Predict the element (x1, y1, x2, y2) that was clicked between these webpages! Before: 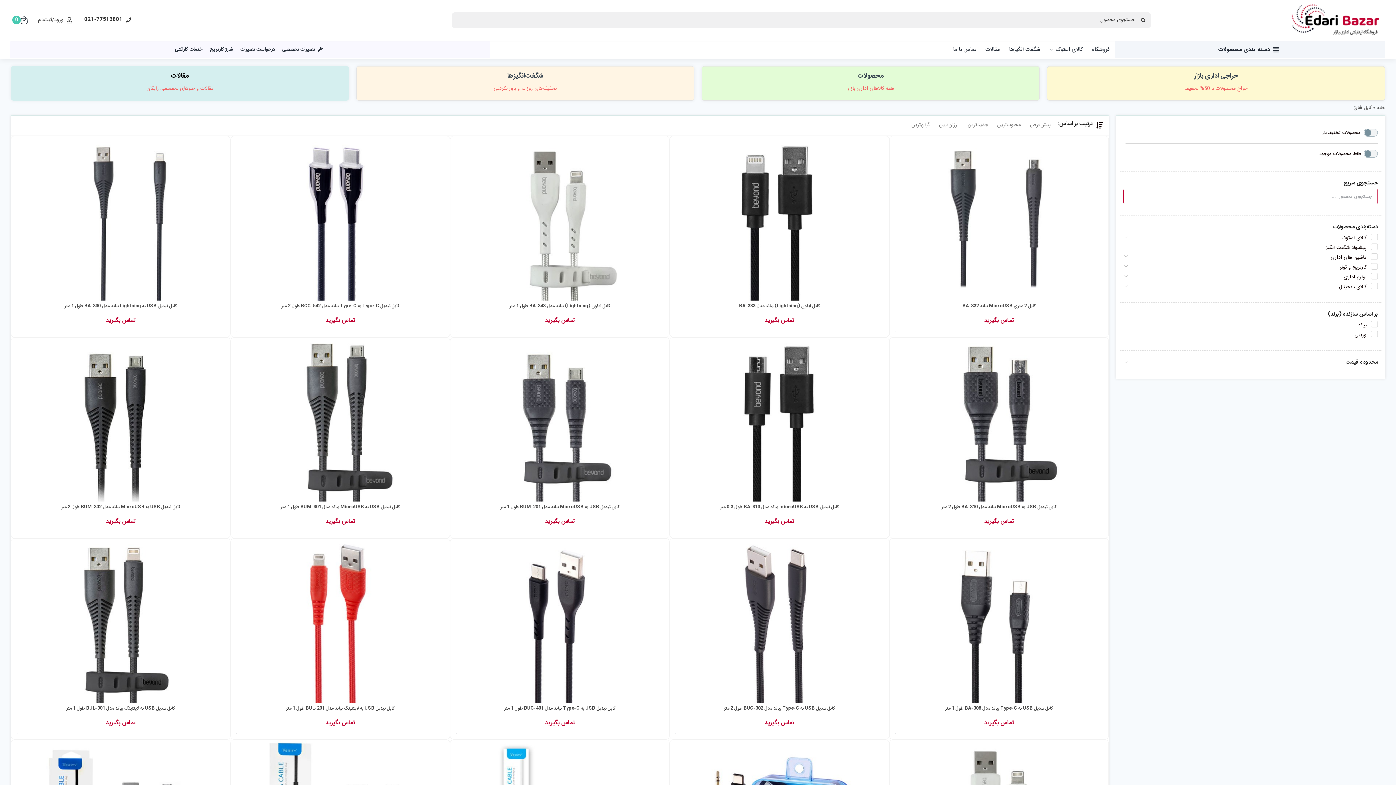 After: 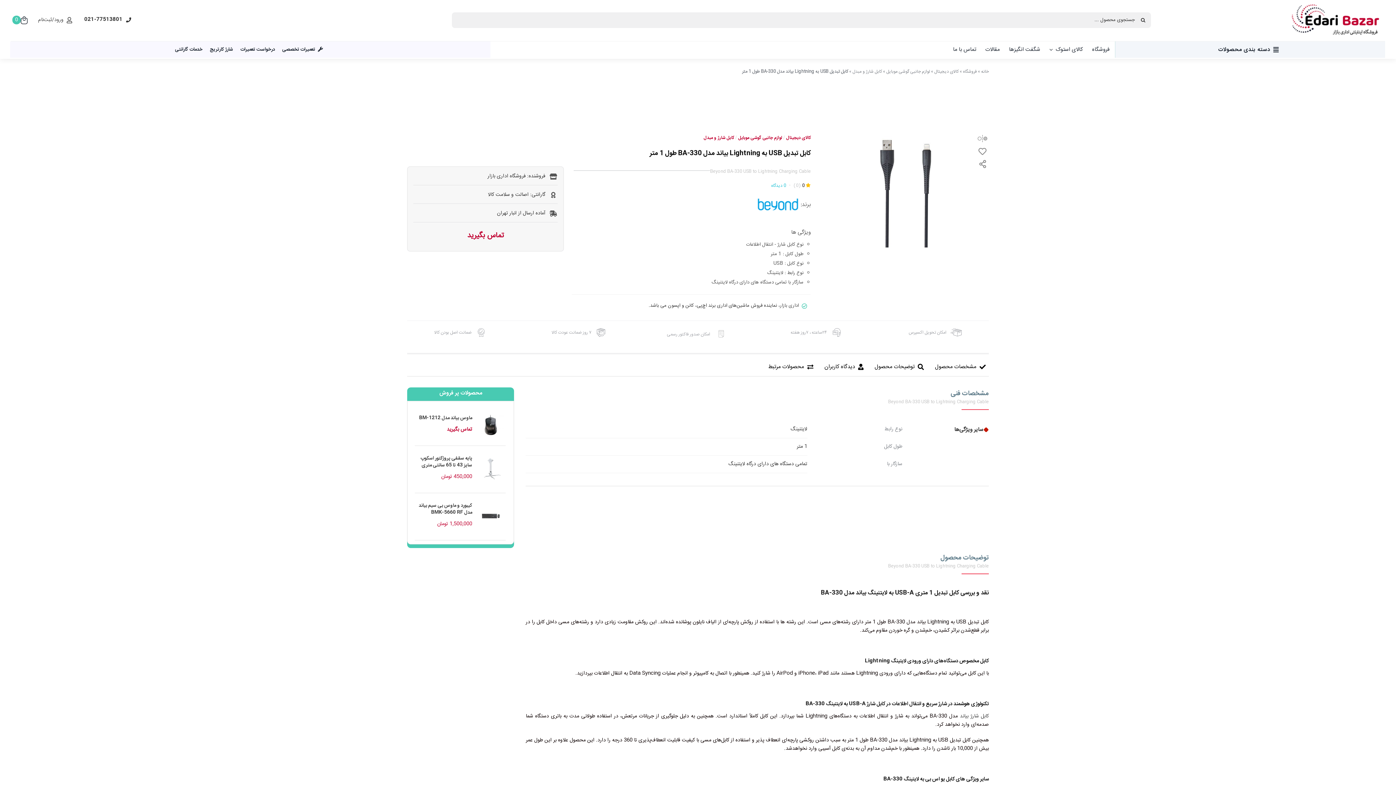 Action: bbox: (64, 302, 176, 309) label: کابل تبدیل USB به Lightning بیاند مدل BA-330 طول 1 متر